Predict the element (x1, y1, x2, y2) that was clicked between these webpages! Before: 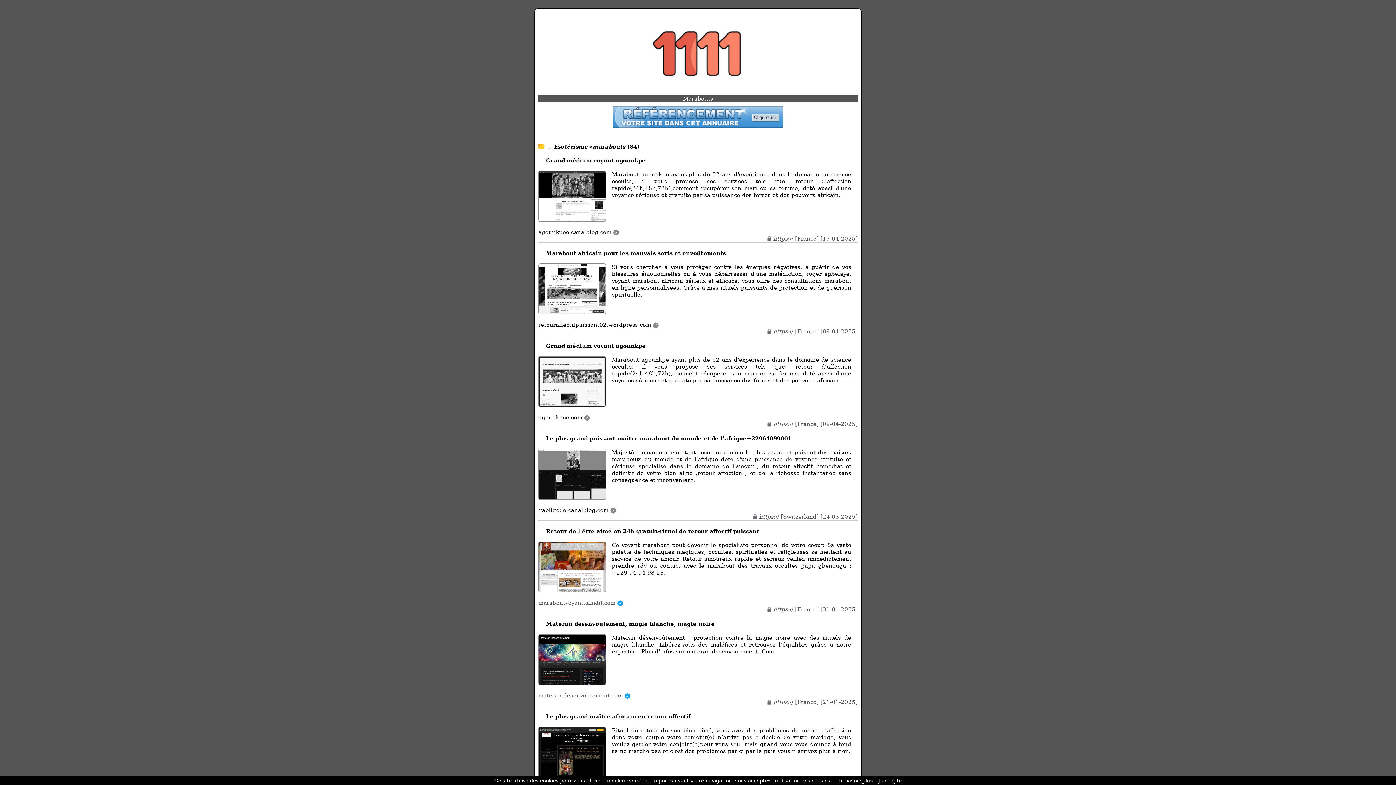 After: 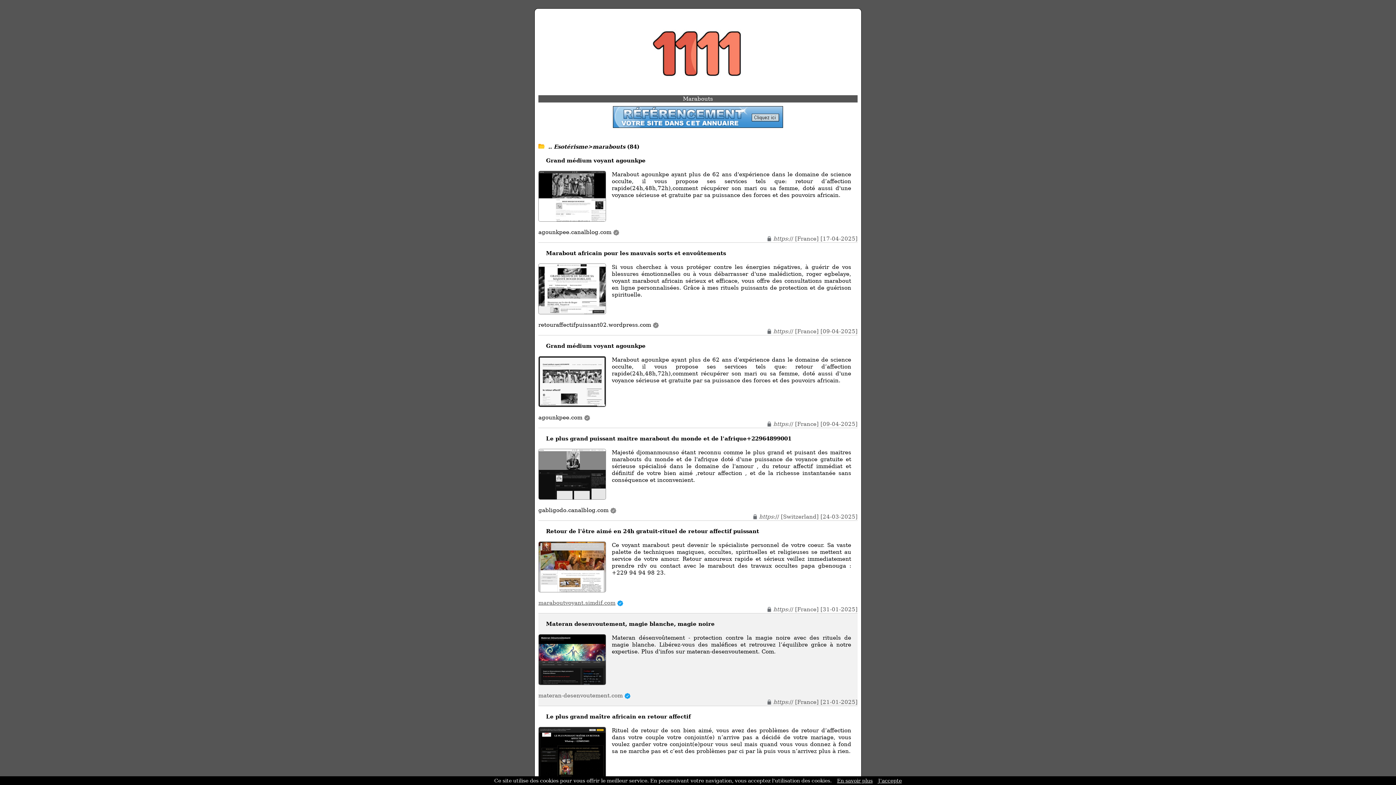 Action: label: materan-desenvoutement.com bbox: (538, 692, 622, 699)